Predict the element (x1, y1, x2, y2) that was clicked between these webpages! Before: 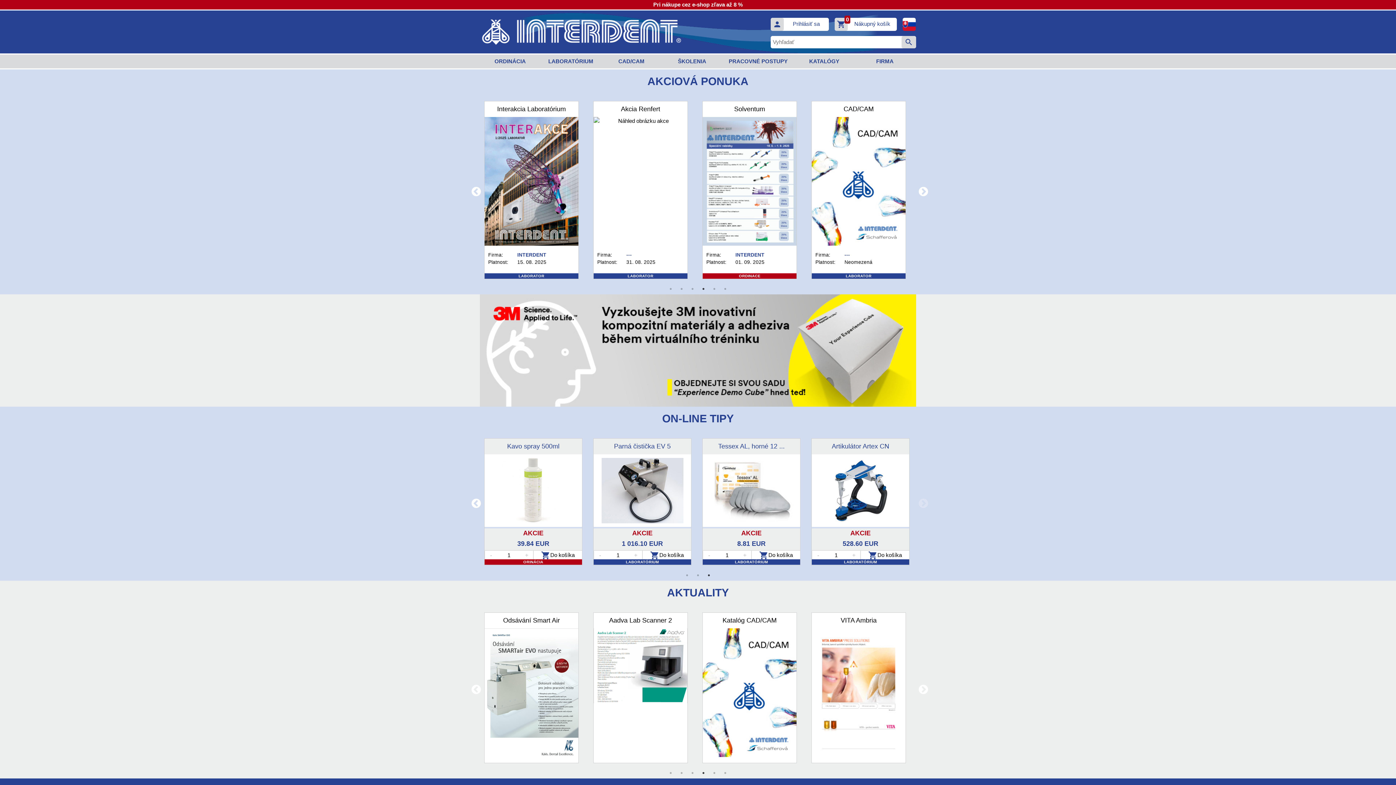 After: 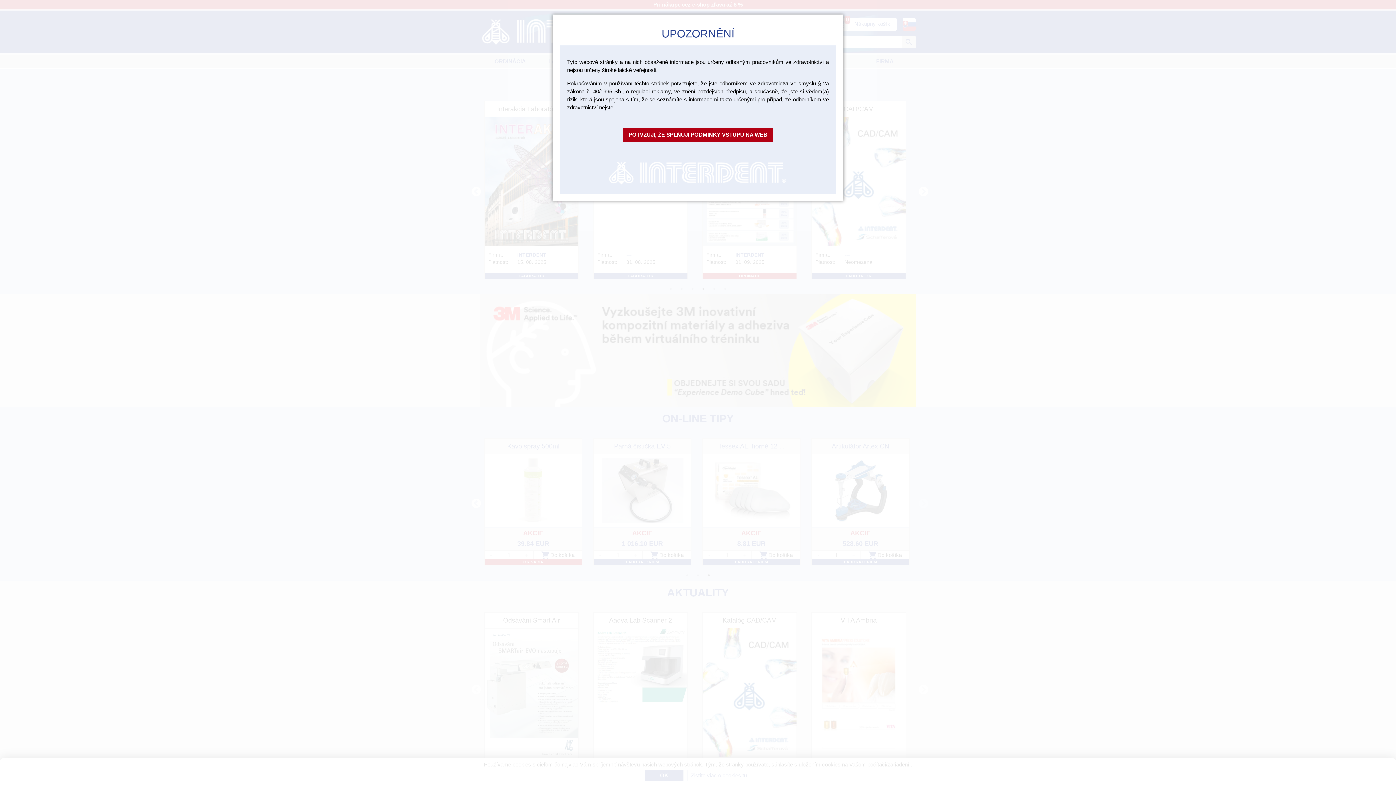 Action: bbox: (480, 28, 684, 34)